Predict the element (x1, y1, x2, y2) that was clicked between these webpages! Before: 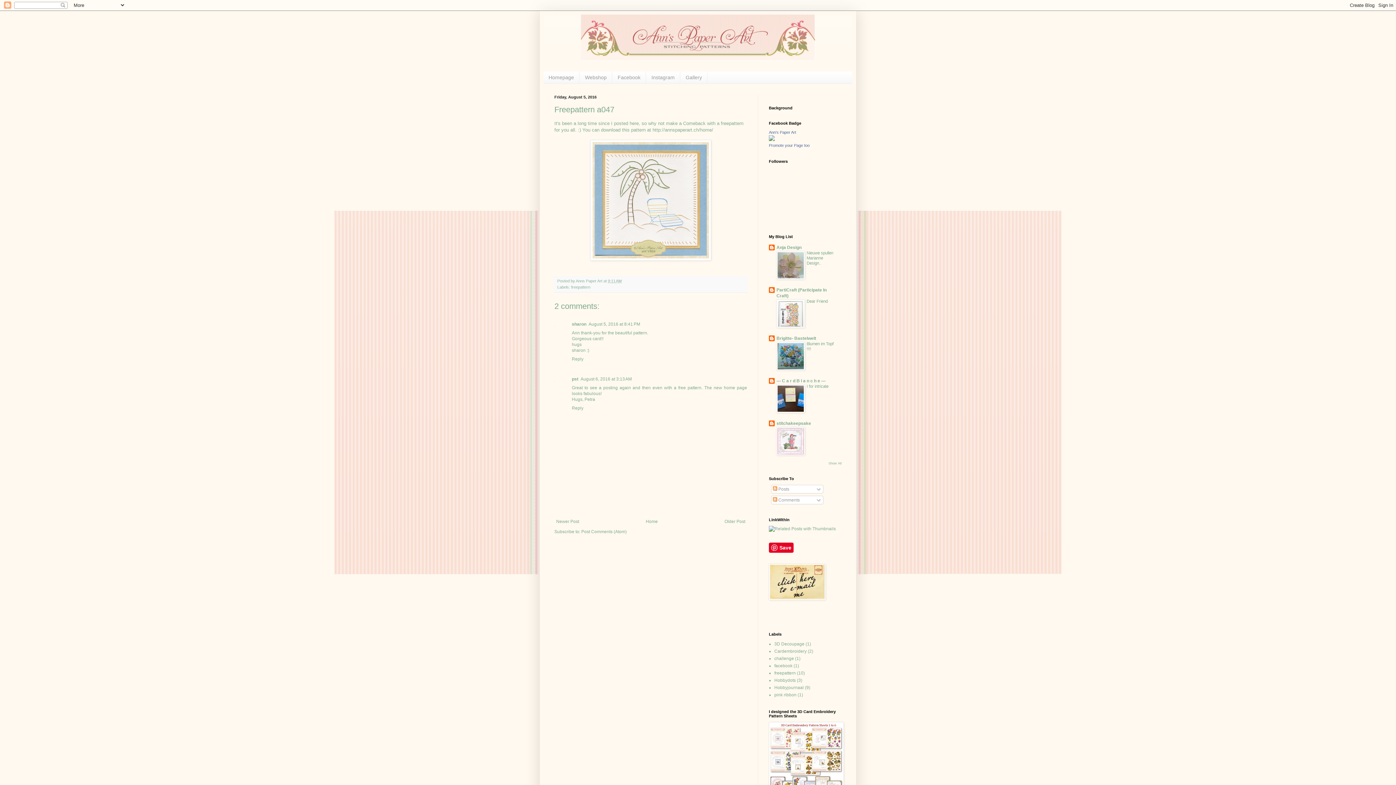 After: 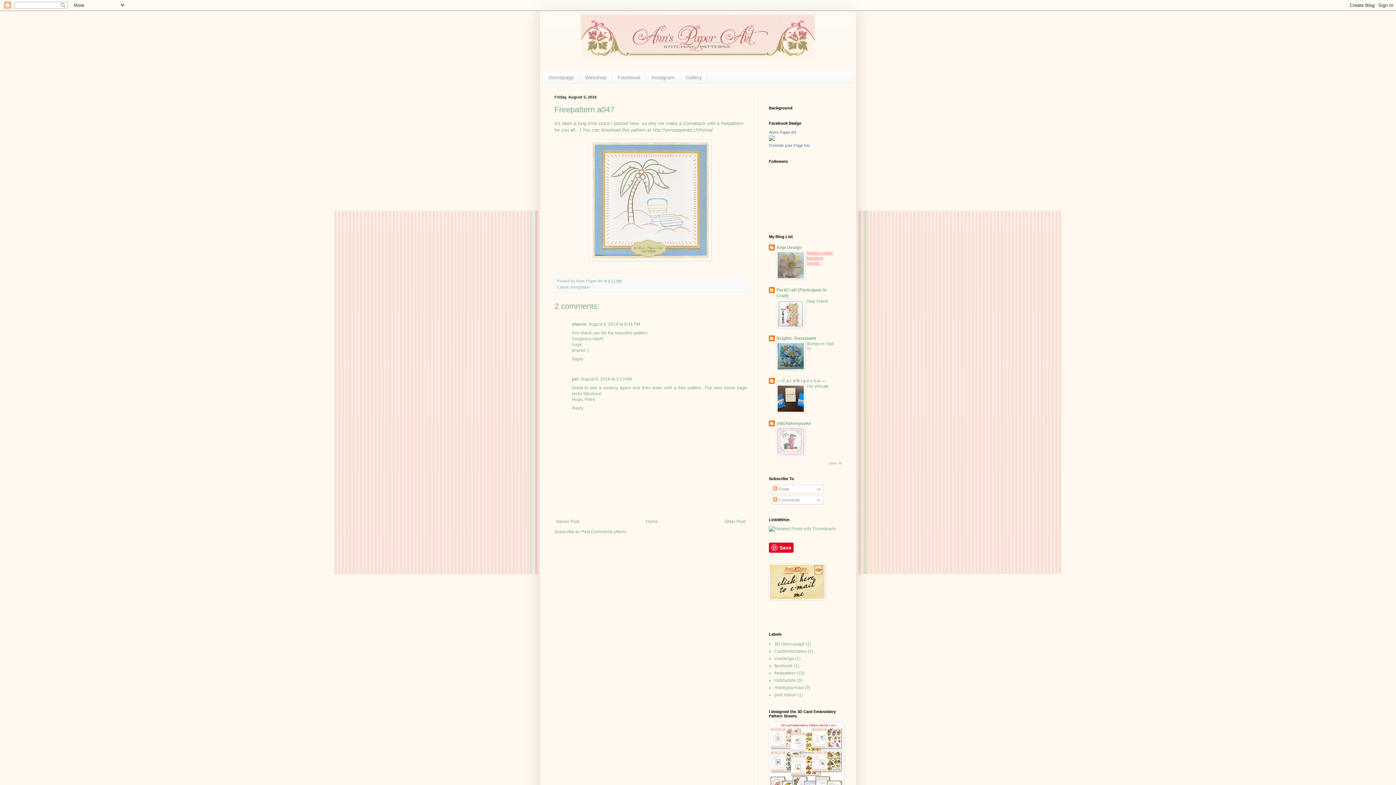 Action: label: Nieuwe spullen Marianne Design.. bbox: (806, 250, 833, 265)